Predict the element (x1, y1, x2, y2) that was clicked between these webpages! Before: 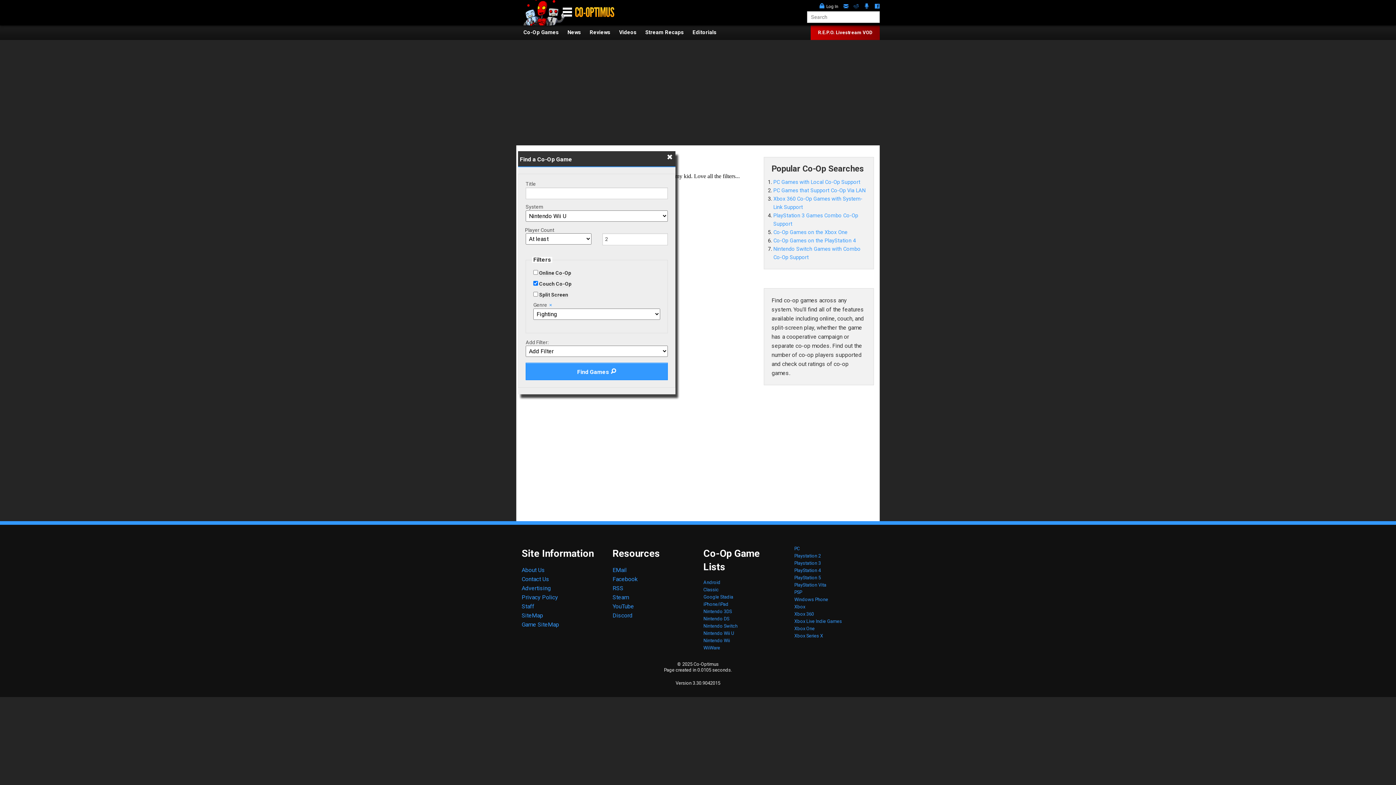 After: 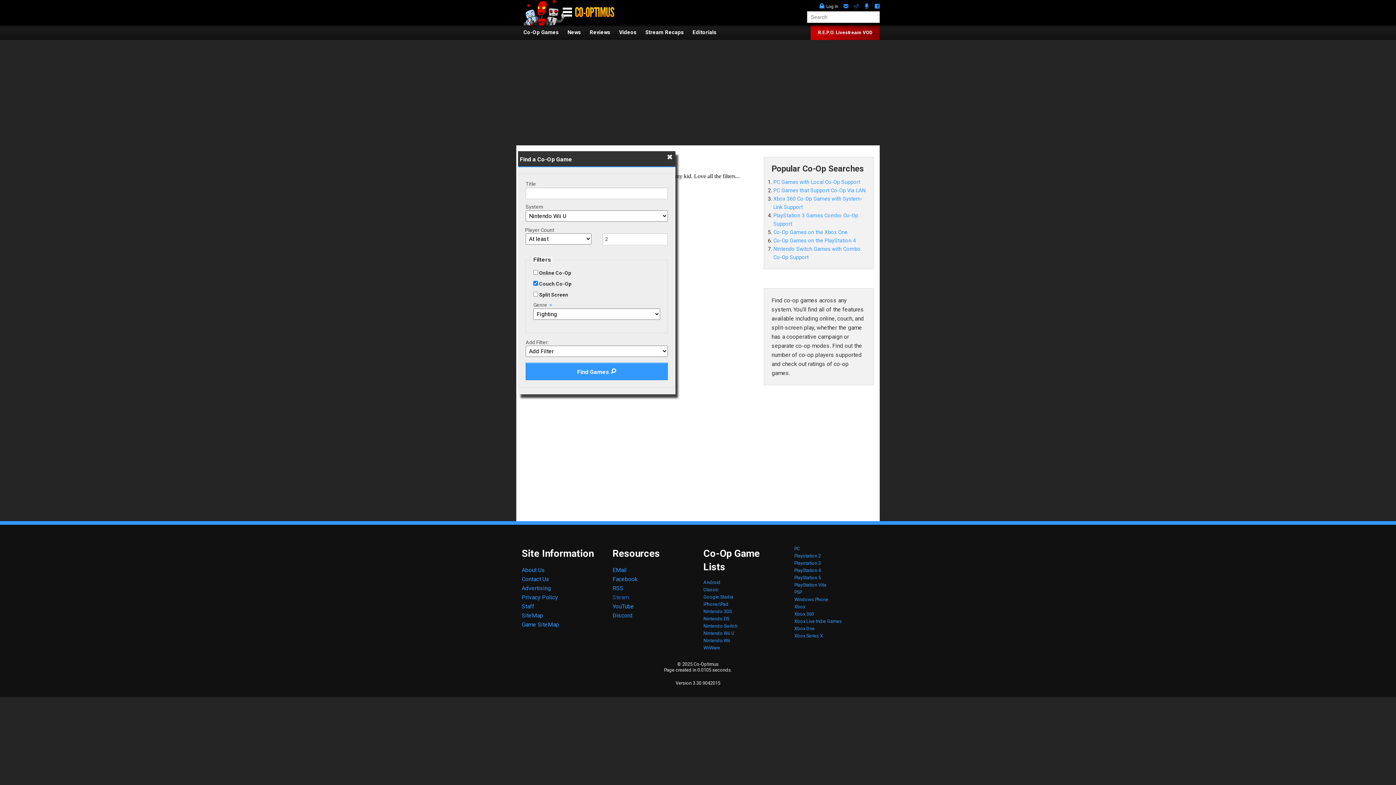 Action: bbox: (612, 594, 629, 601) label: Steam